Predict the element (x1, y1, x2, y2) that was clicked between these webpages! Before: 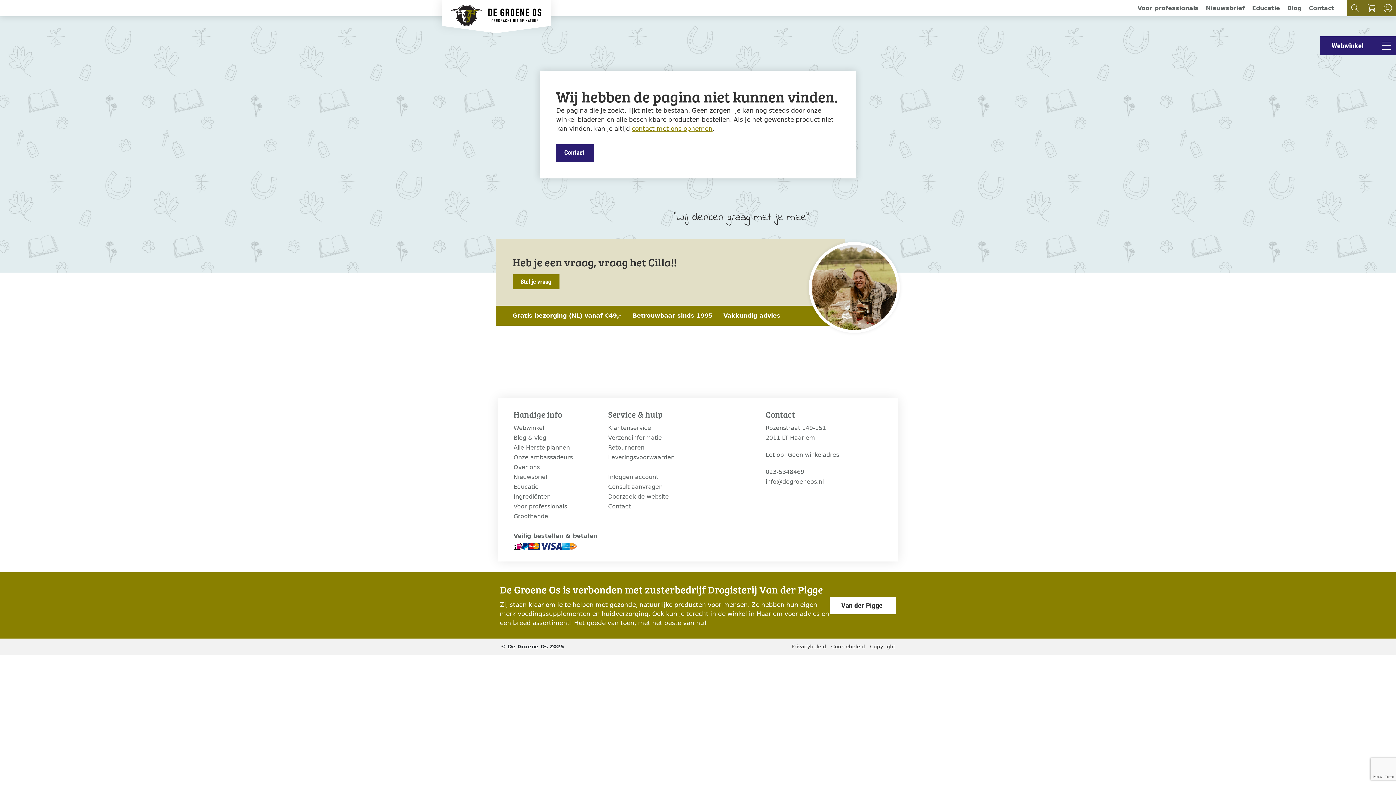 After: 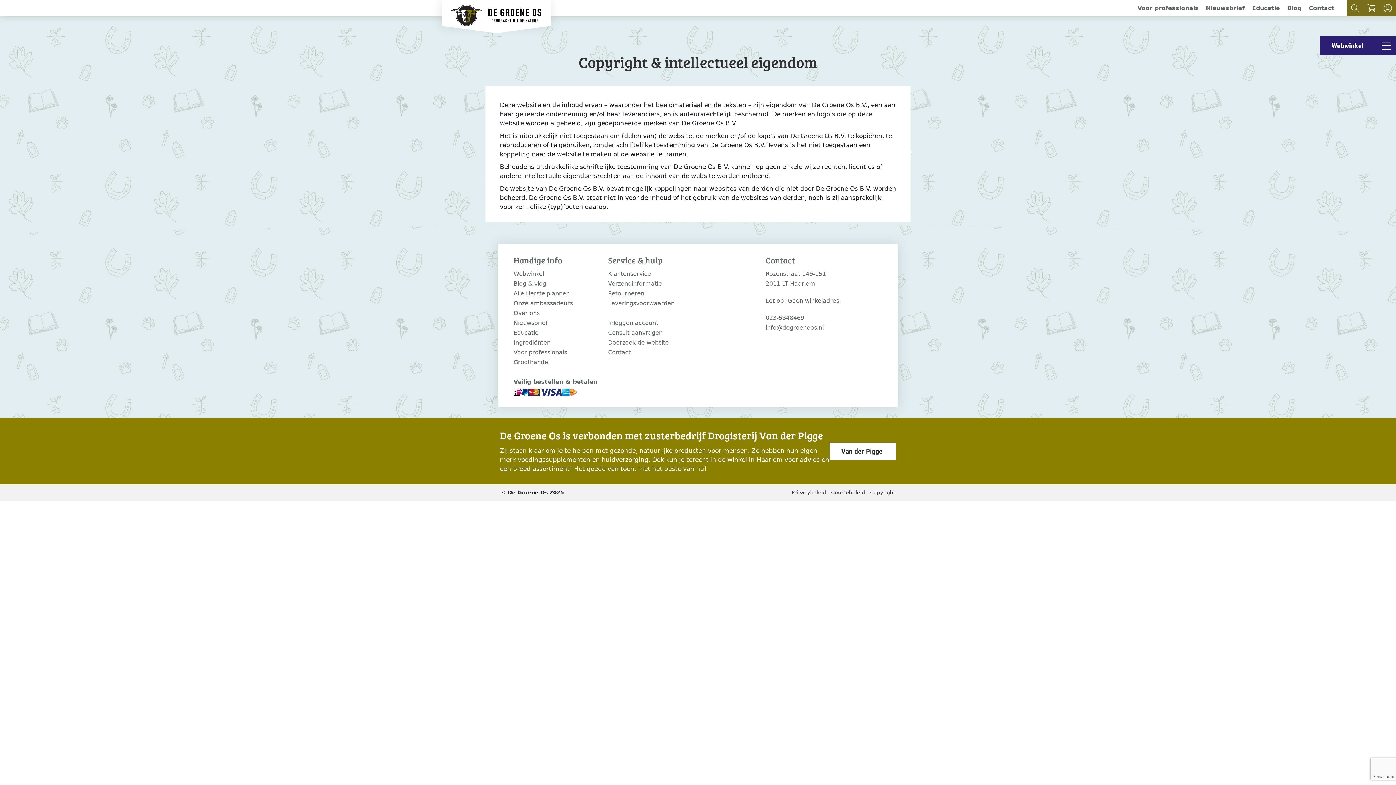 Action: label: Copyright bbox: (866, 642, 895, 651)